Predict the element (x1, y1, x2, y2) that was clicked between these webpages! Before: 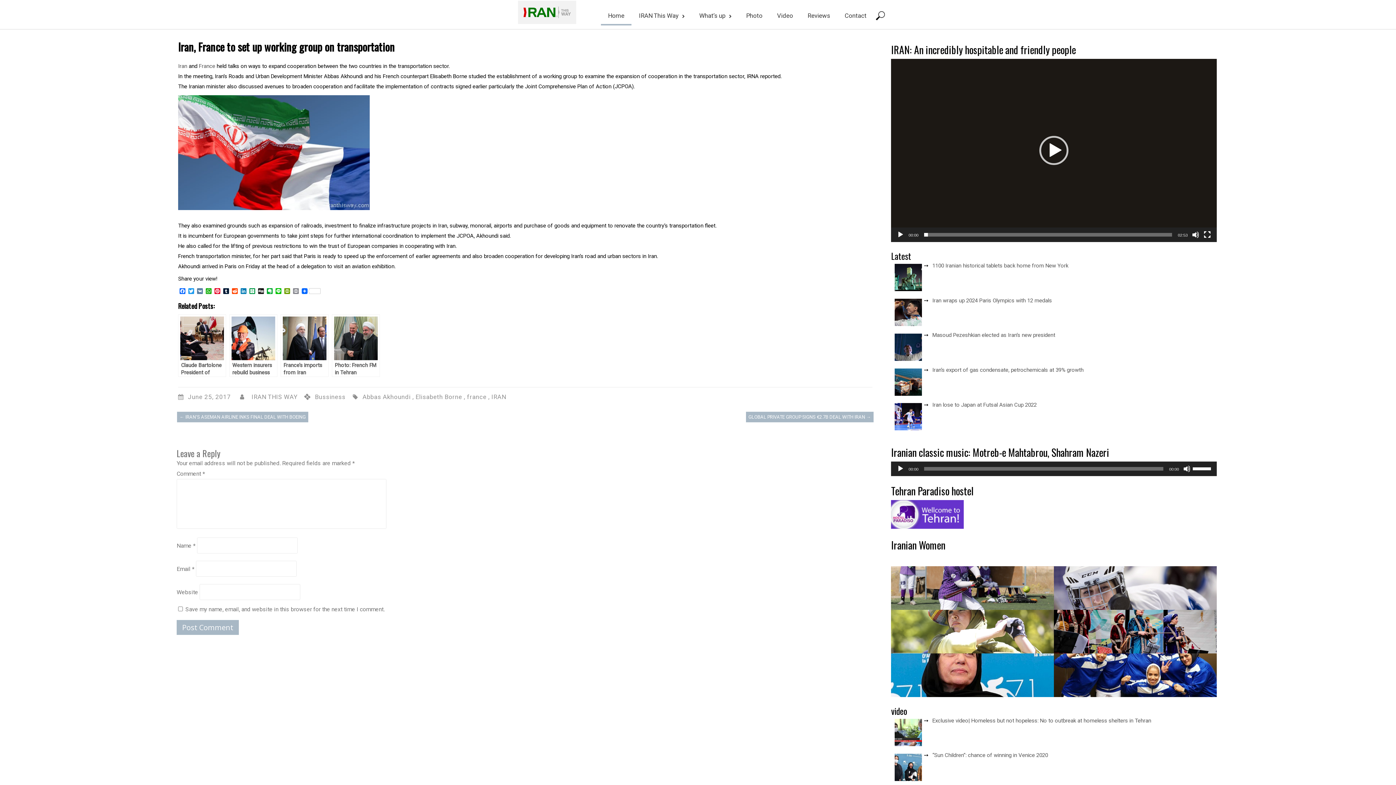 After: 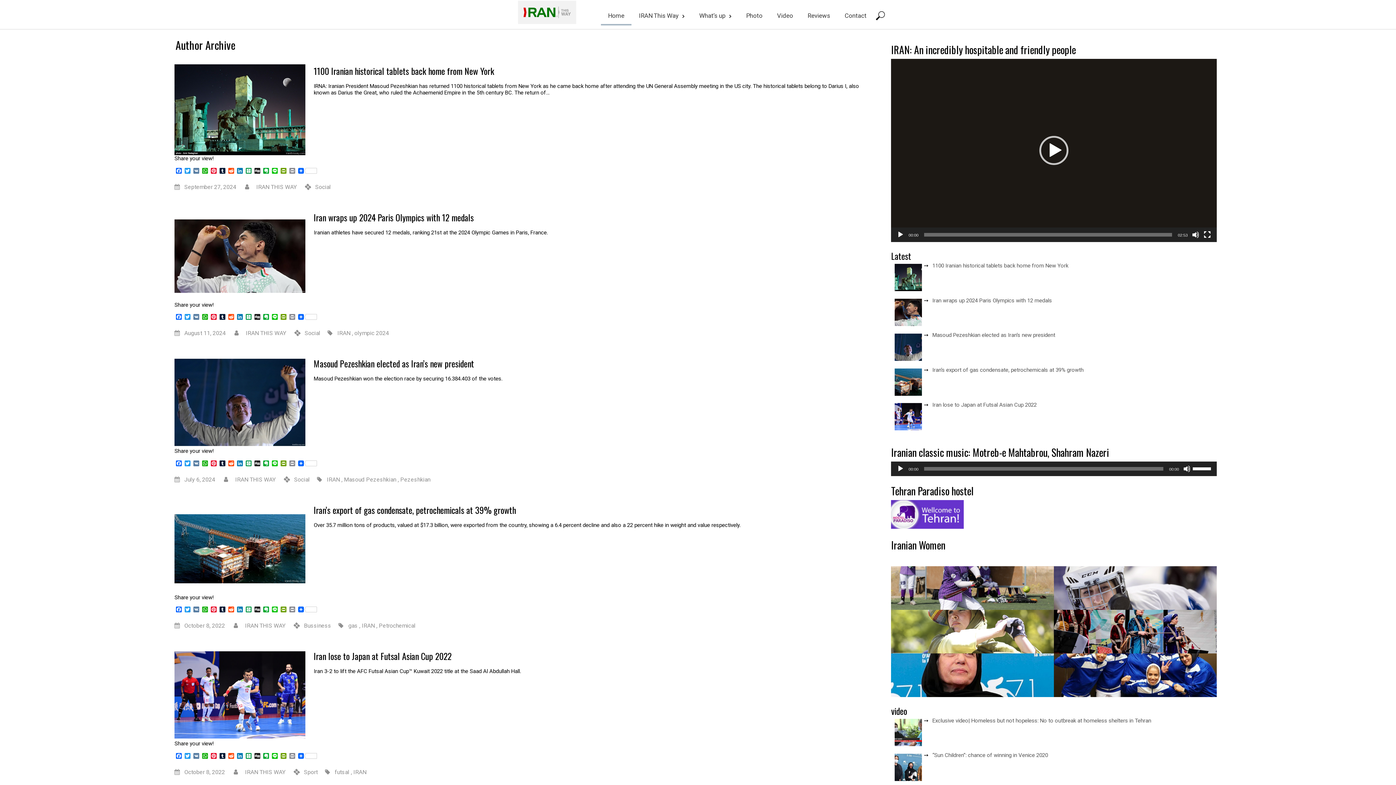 Action: bbox: (251, 393, 297, 400) label: IRAN THIS WAY